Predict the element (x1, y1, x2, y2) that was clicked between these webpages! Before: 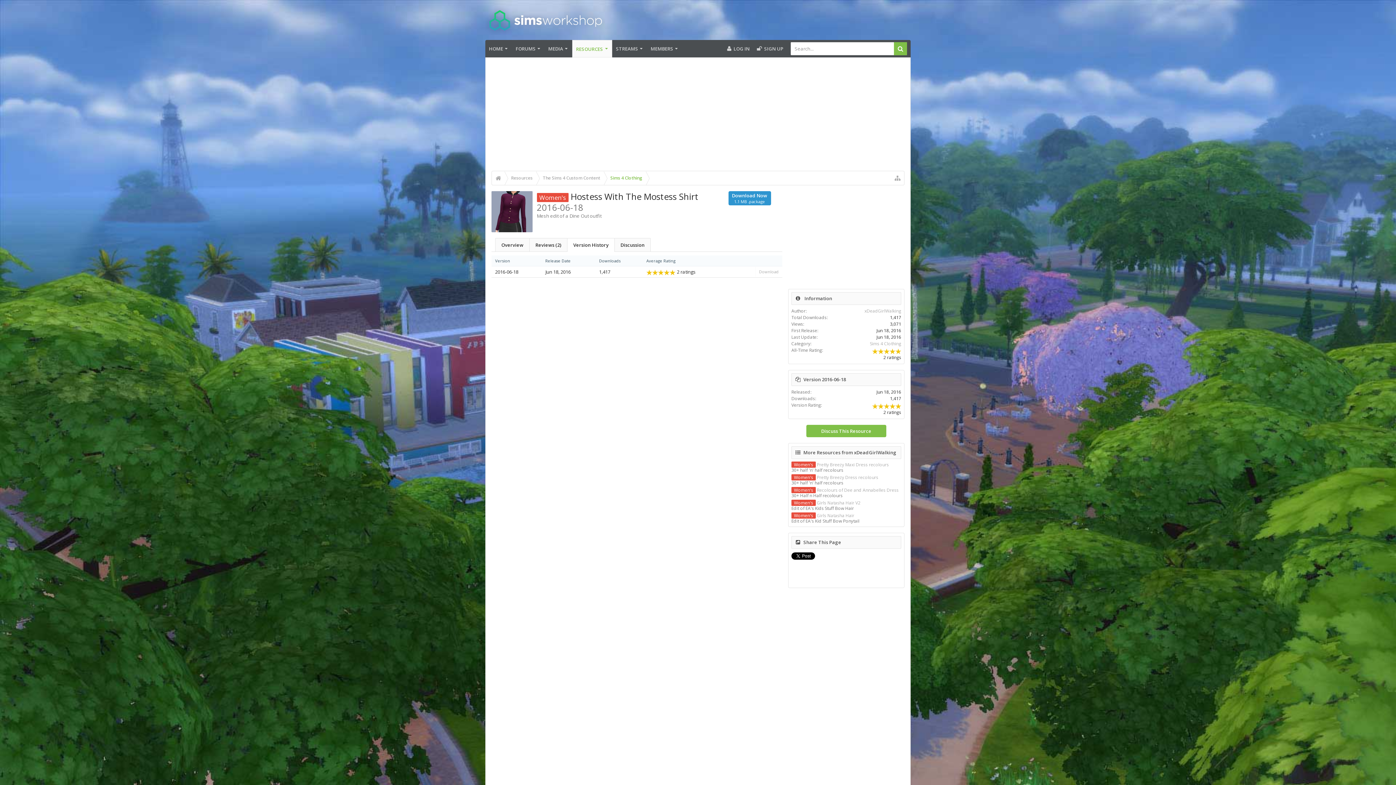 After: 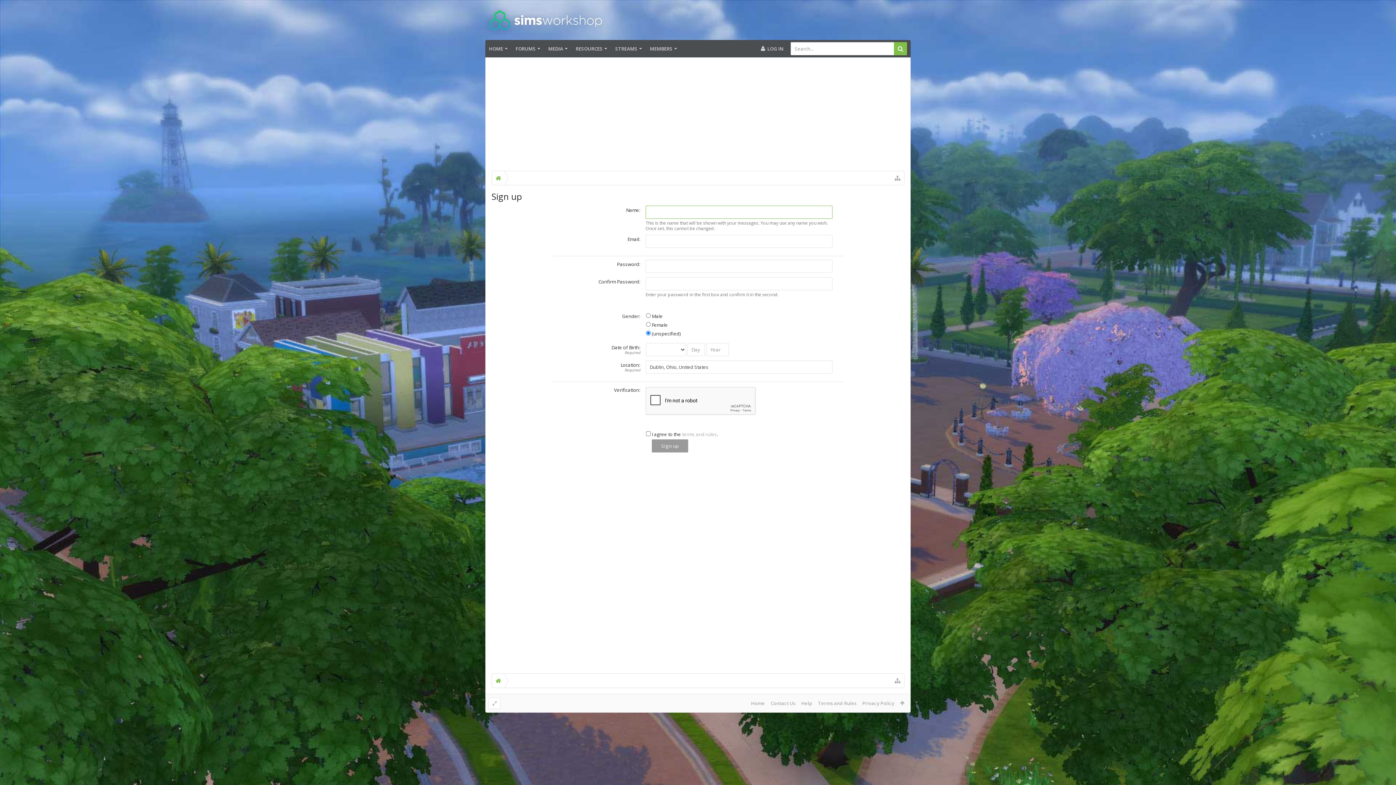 Action: bbox: (753, 40, 787, 57) label: SIGN UP